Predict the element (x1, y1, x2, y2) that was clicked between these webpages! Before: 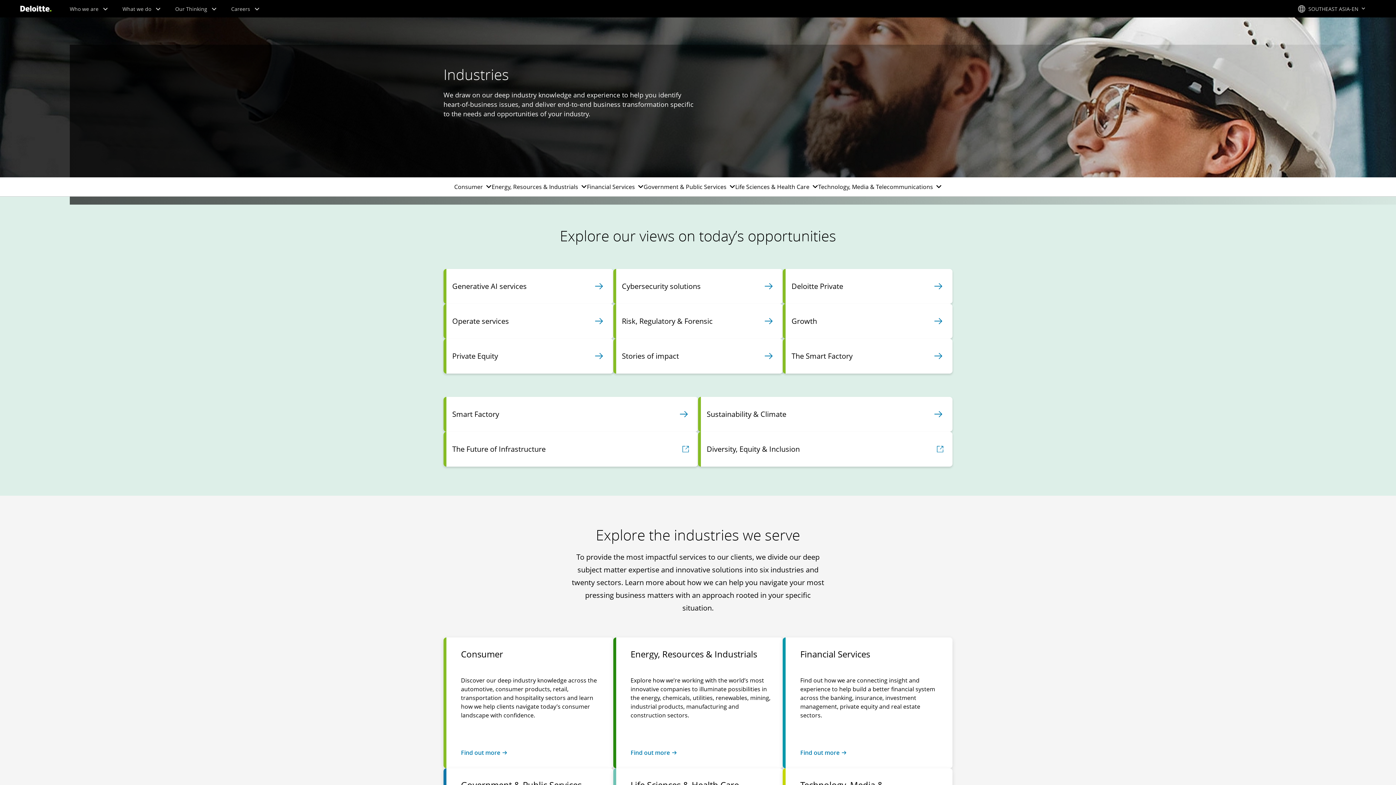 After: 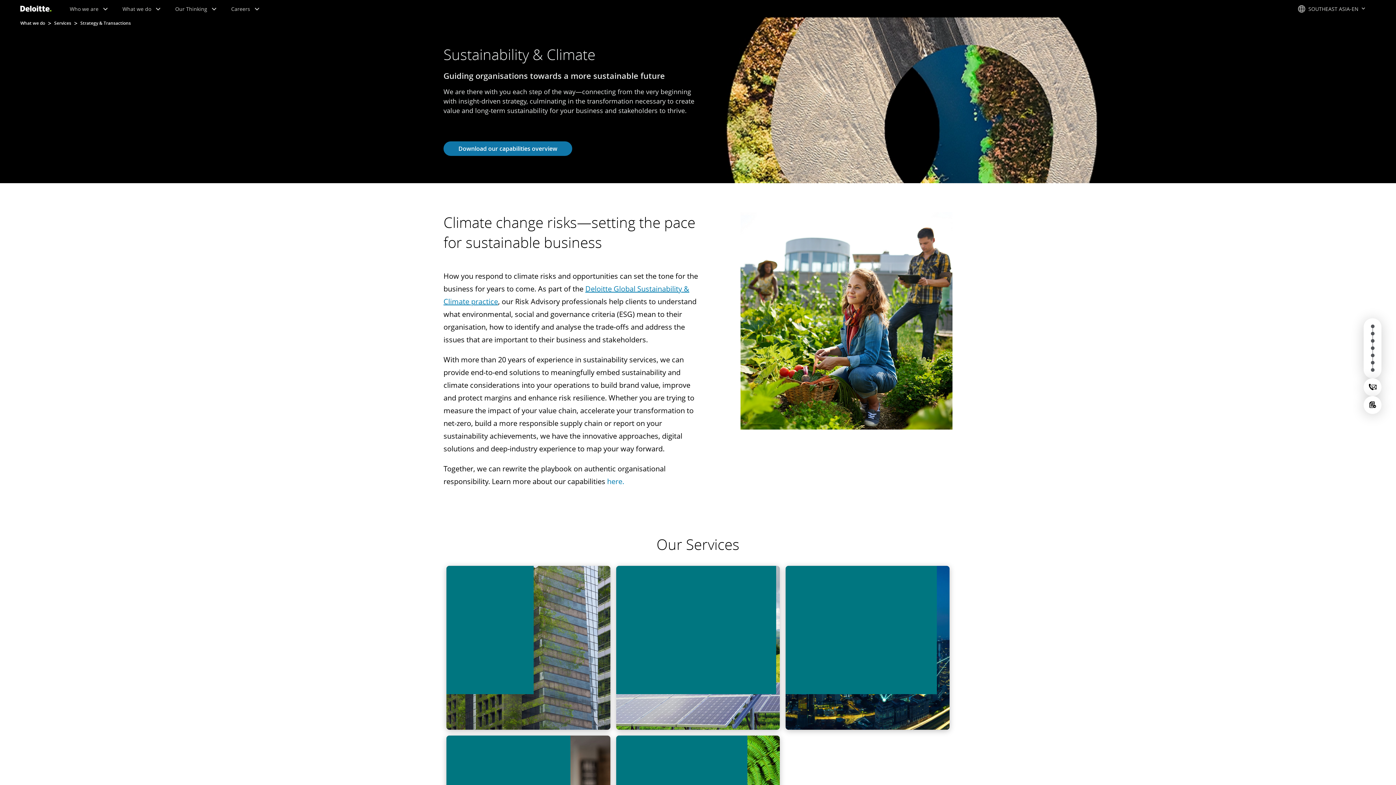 Action: bbox: (706, 405, 944, 423) label: Sustainability & Climate